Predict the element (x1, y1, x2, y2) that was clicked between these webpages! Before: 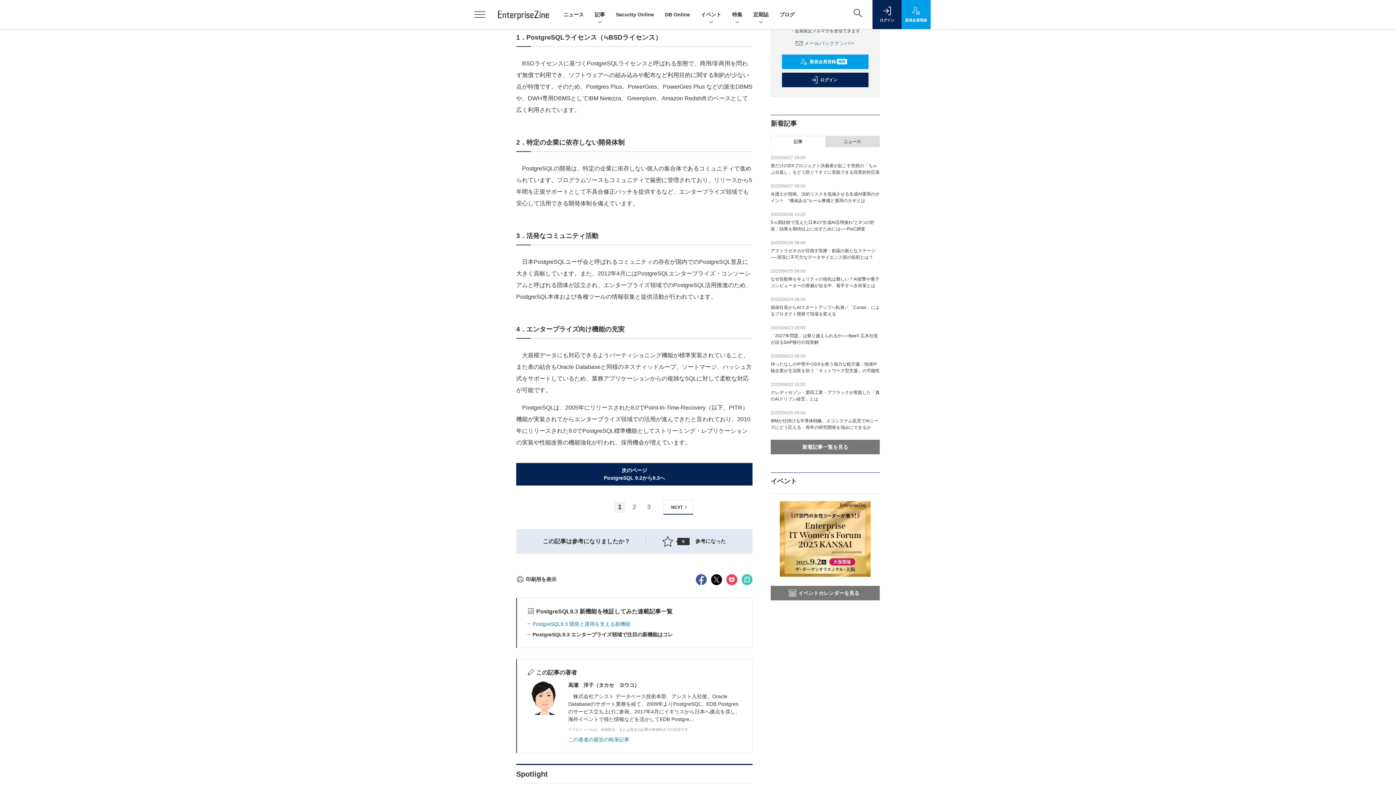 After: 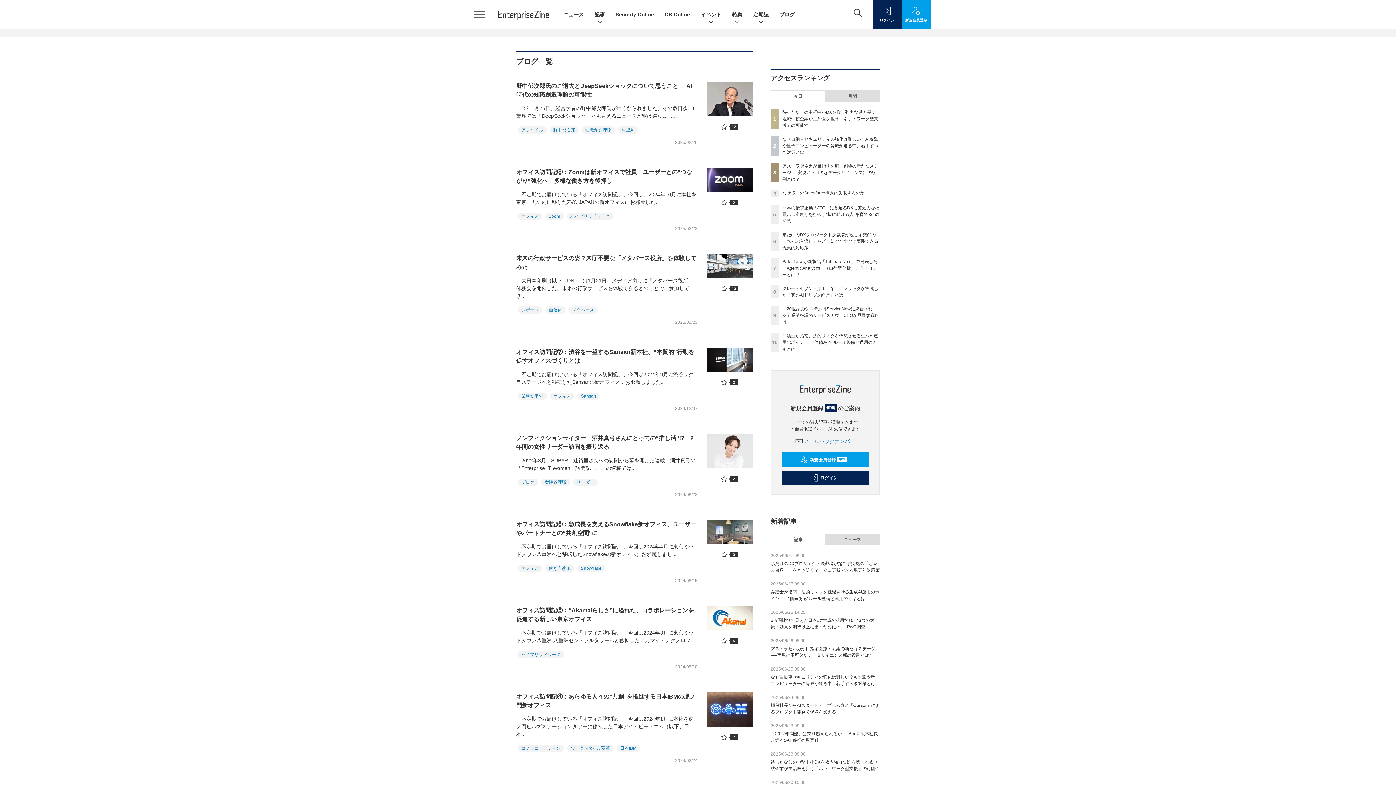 Action: bbox: (779, 11, 794, 17) label: ブログ